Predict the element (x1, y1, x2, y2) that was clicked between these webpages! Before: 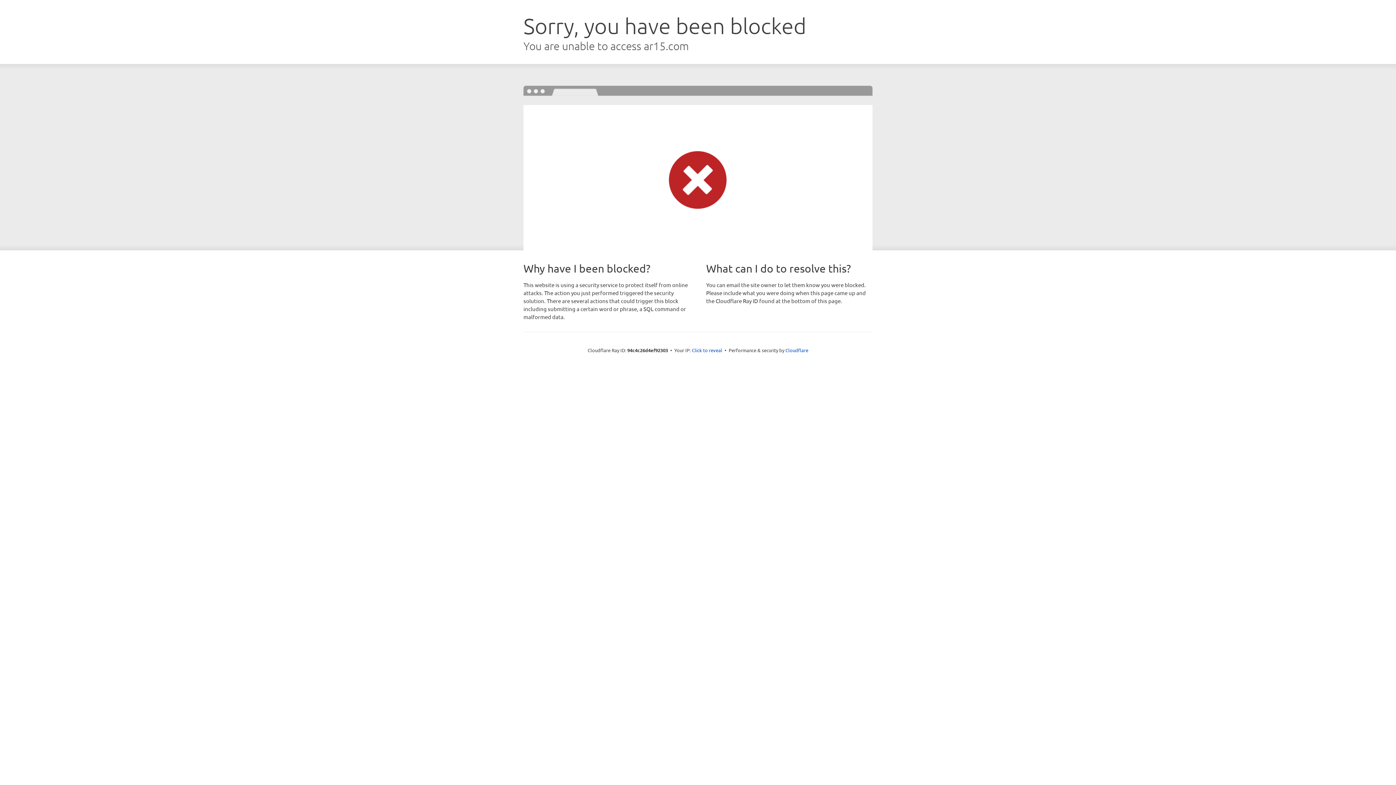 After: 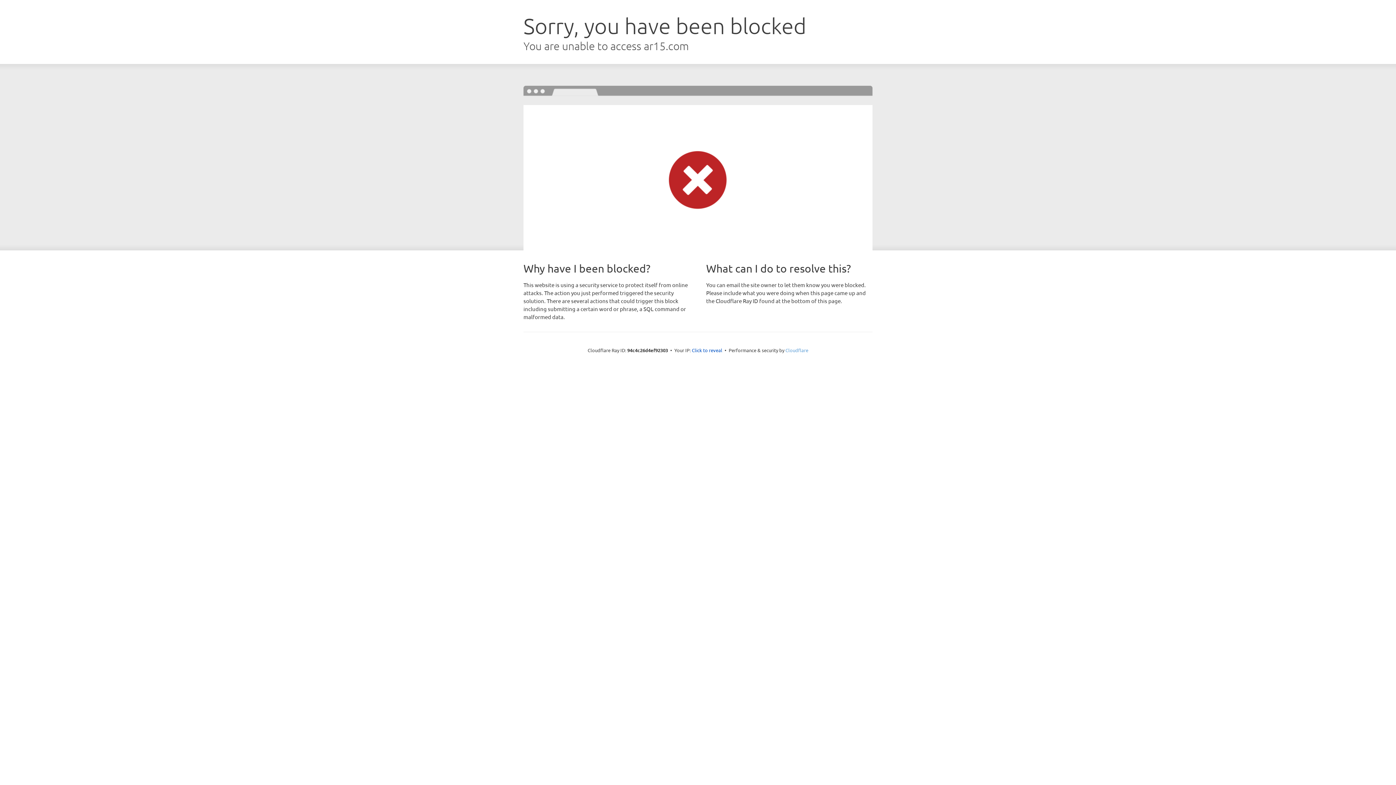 Action: bbox: (785, 347, 808, 353) label: Cloudflare